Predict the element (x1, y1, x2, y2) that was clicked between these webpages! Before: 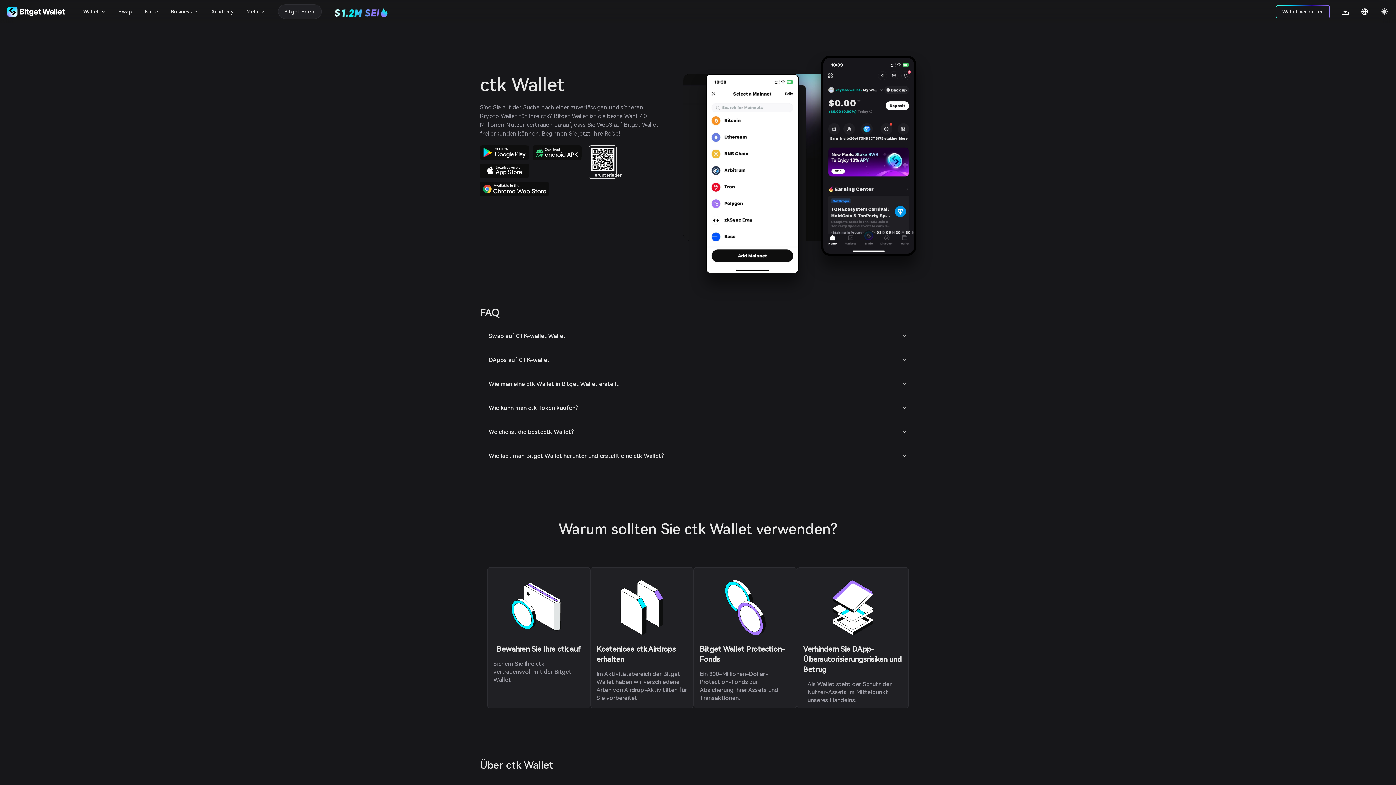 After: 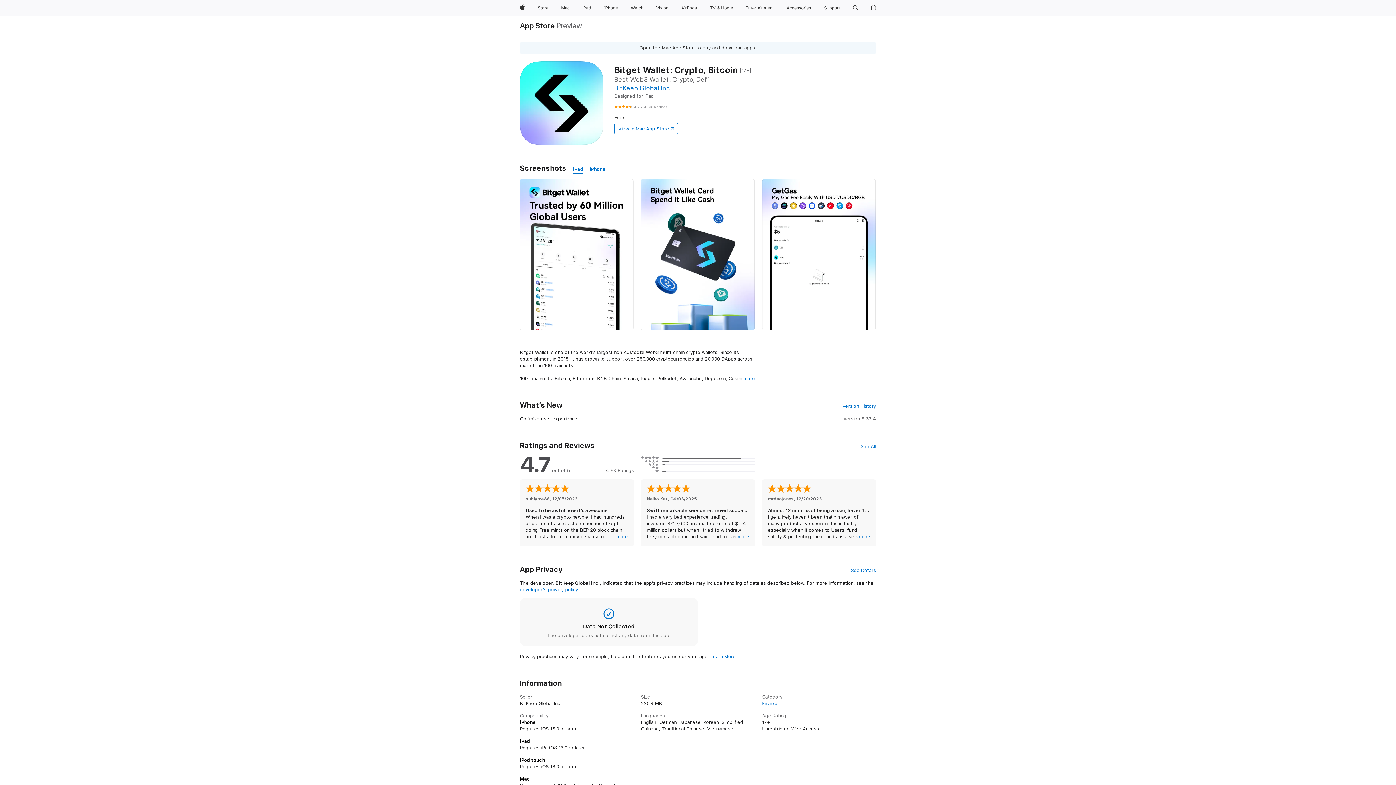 Action: bbox: (480, 163, 529, 178)